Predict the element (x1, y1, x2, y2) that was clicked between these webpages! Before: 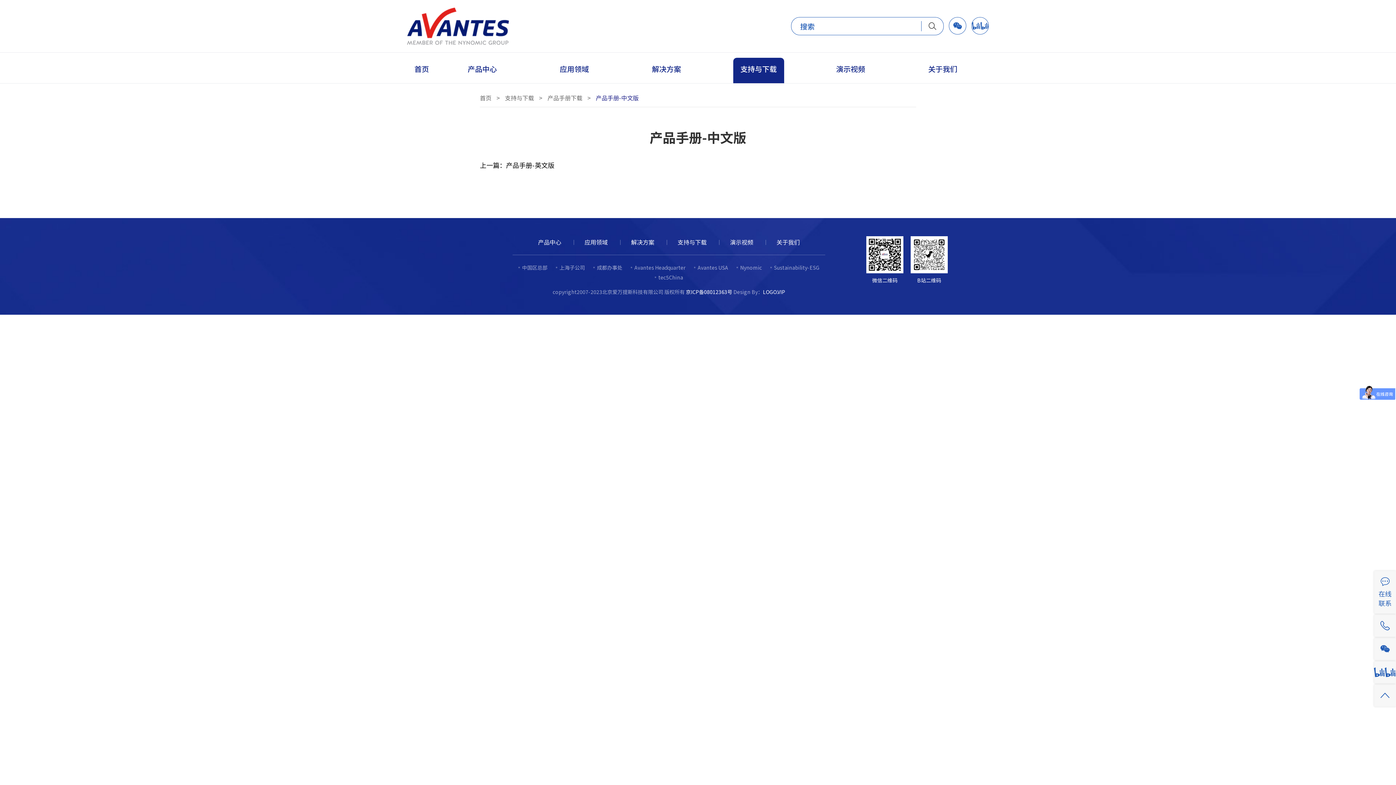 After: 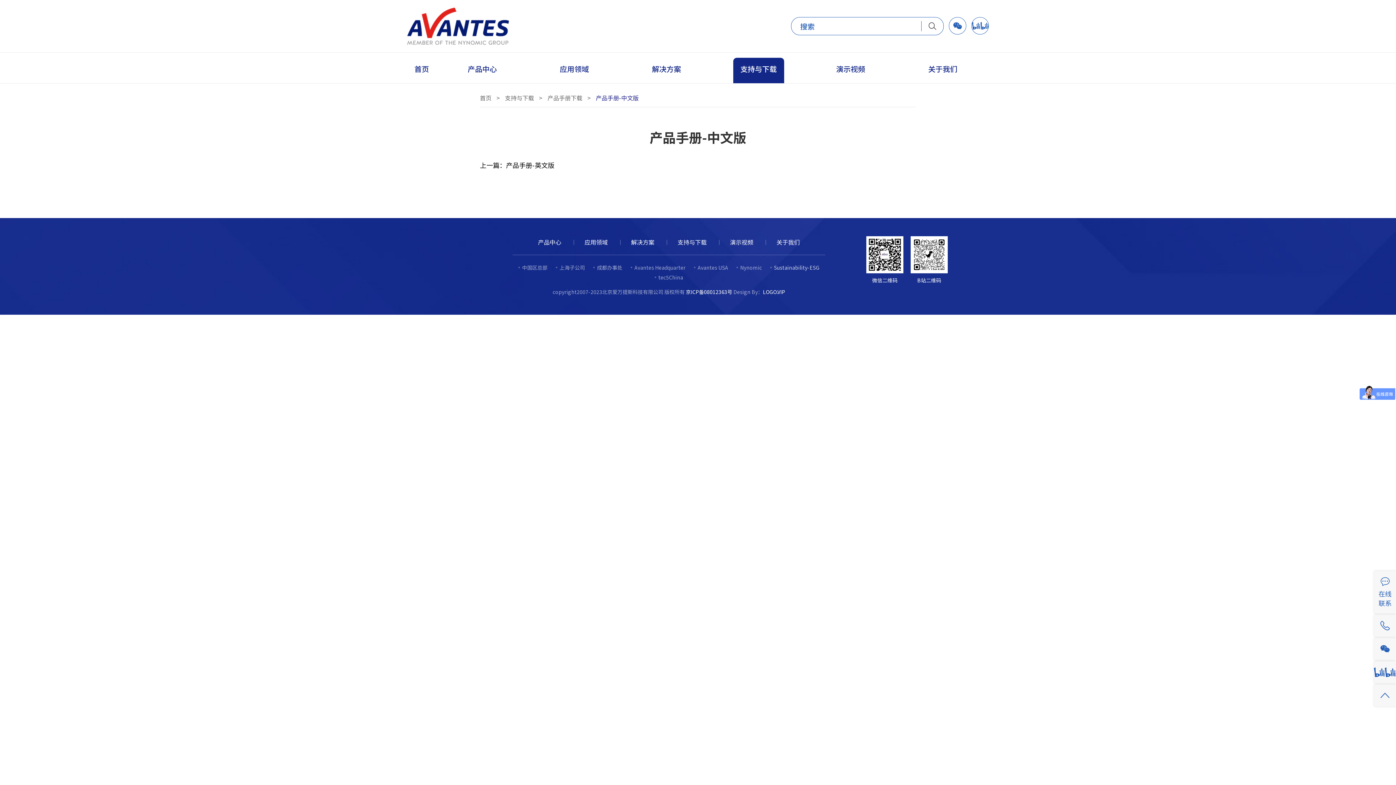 Action: bbox: (770, 263, 819, 272) label: Sustainability-ESG